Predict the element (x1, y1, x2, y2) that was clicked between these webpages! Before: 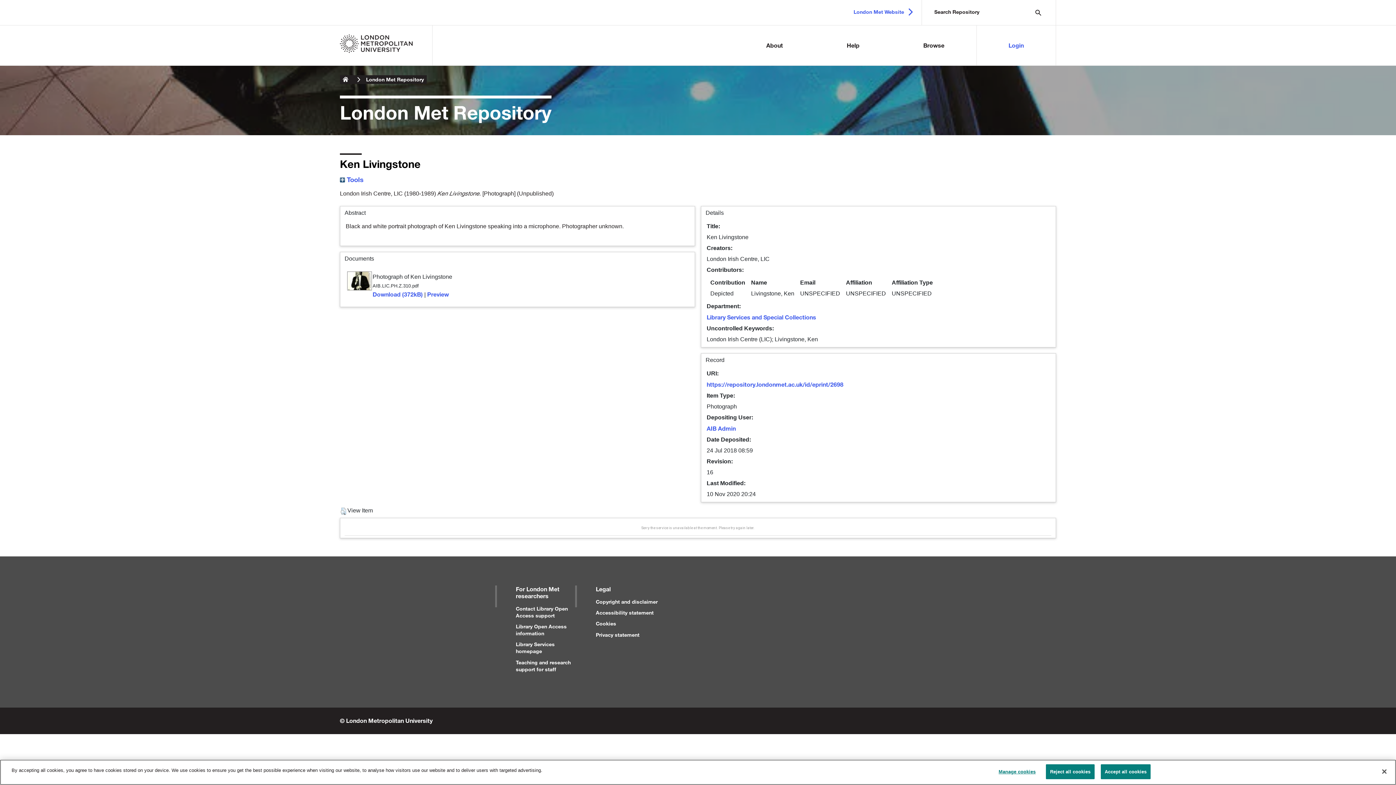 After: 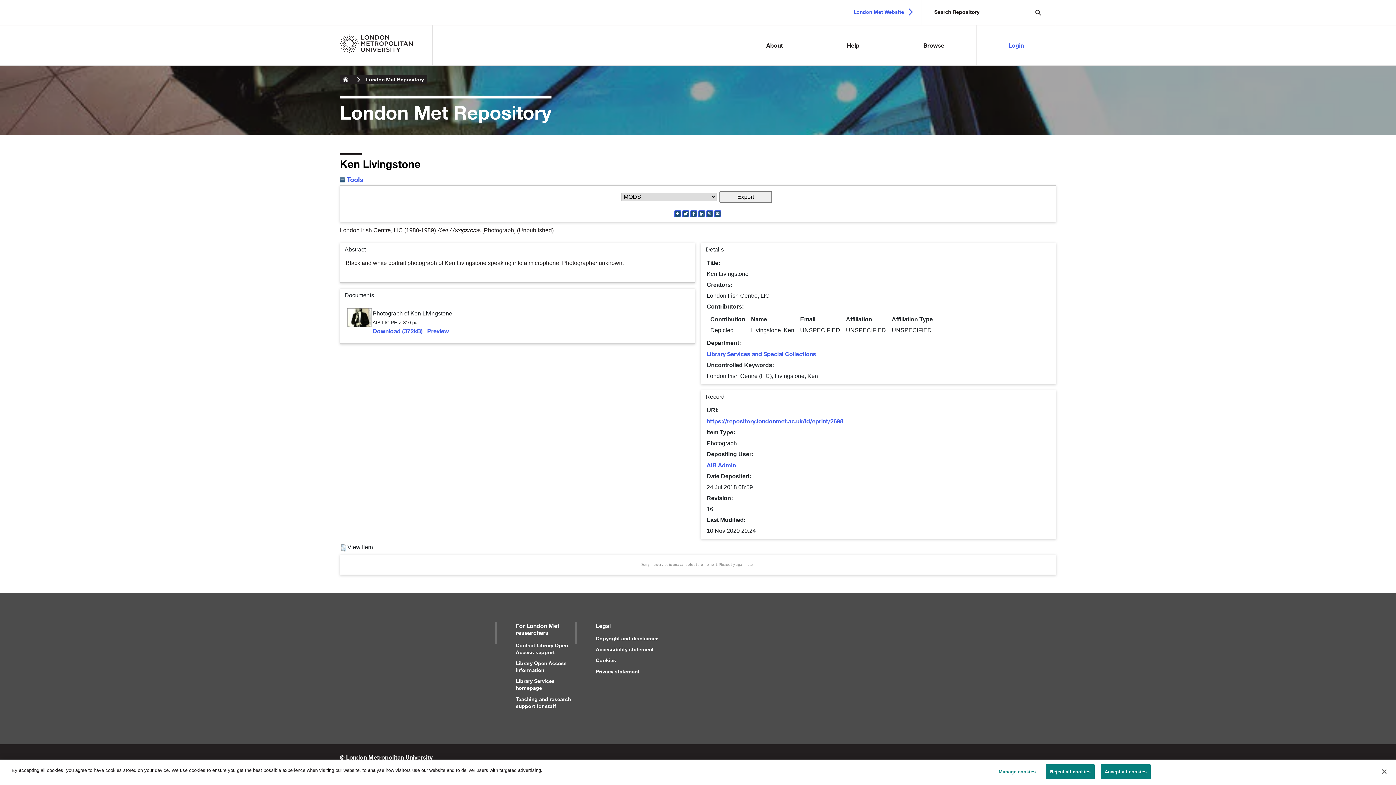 Action: label:  Tools bbox: (340, 175, 363, 183)